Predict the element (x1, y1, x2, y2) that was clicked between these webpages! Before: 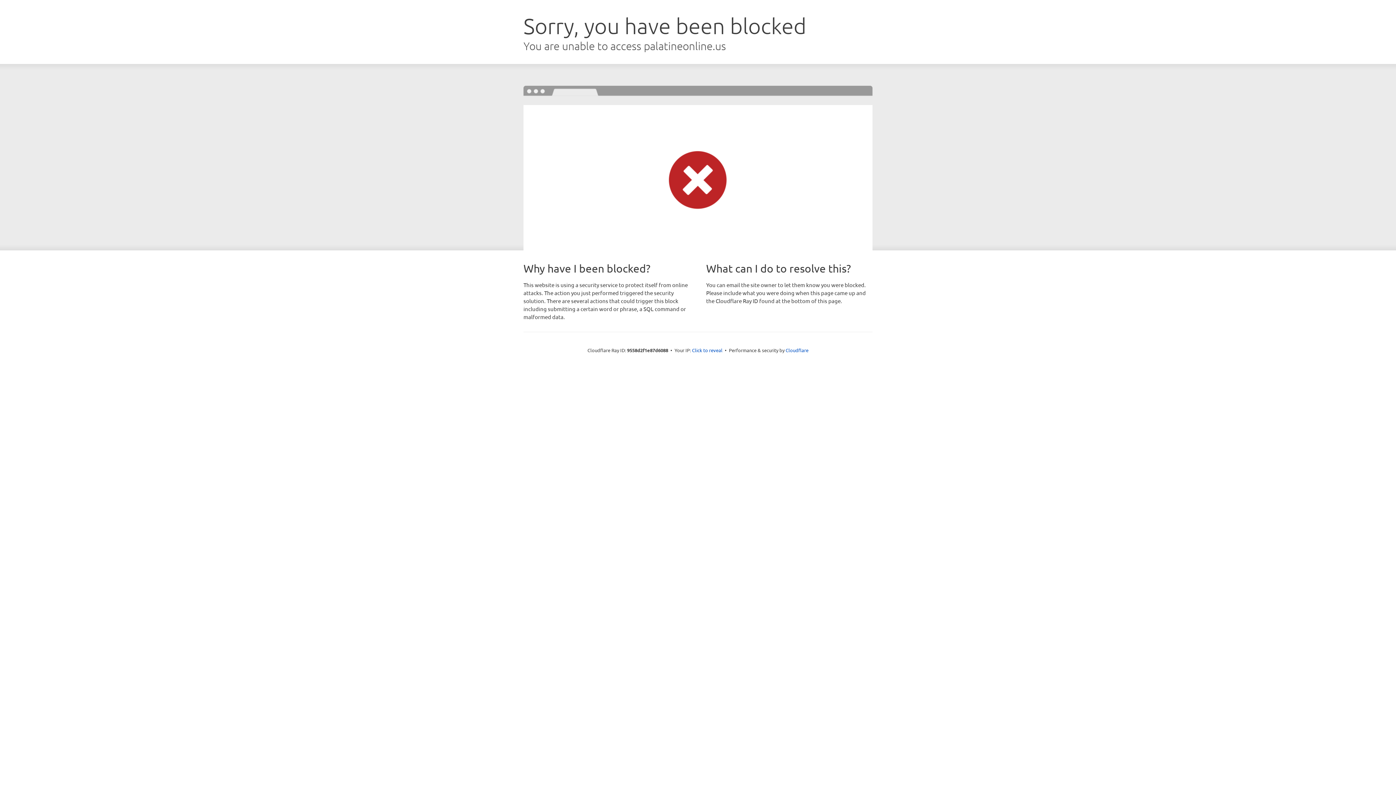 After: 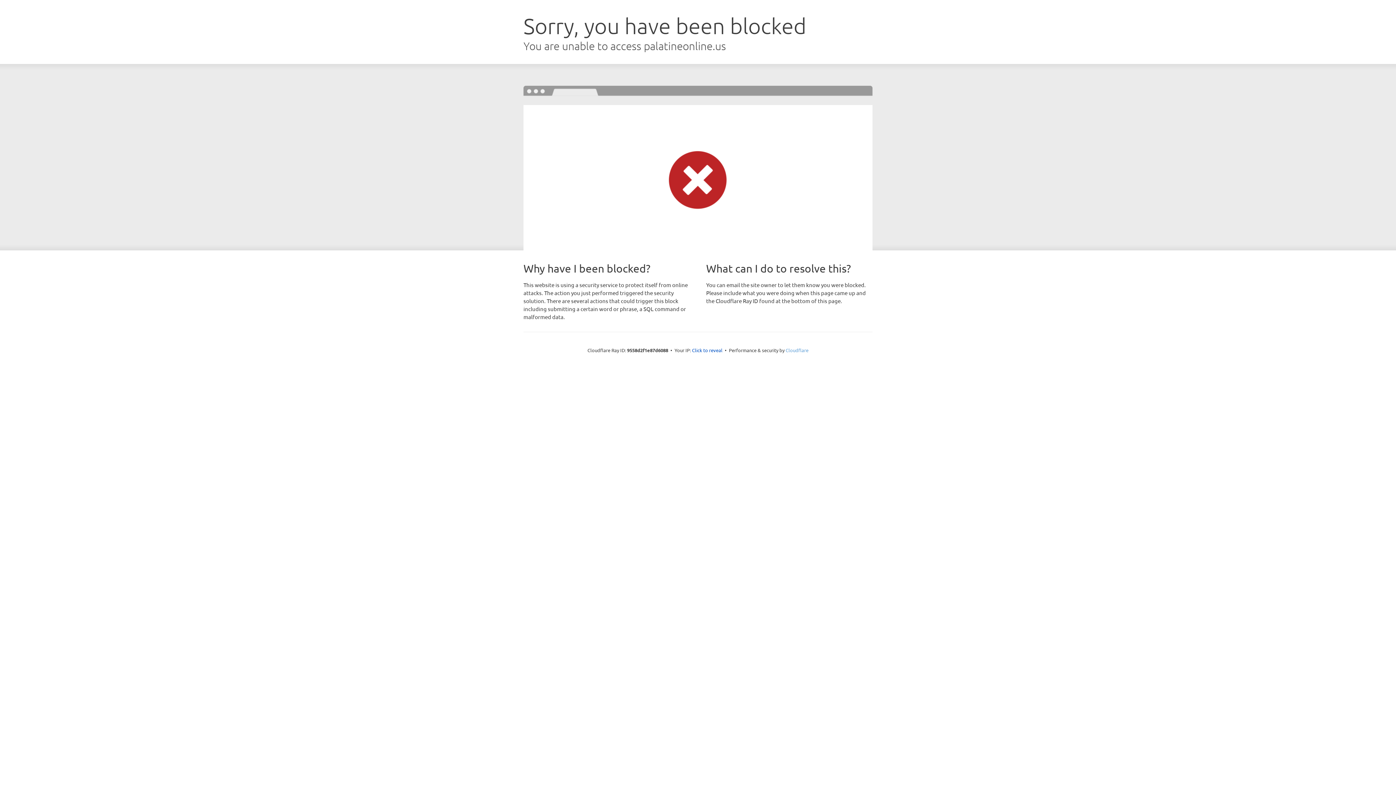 Action: label: Cloudflare bbox: (785, 347, 808, 353)